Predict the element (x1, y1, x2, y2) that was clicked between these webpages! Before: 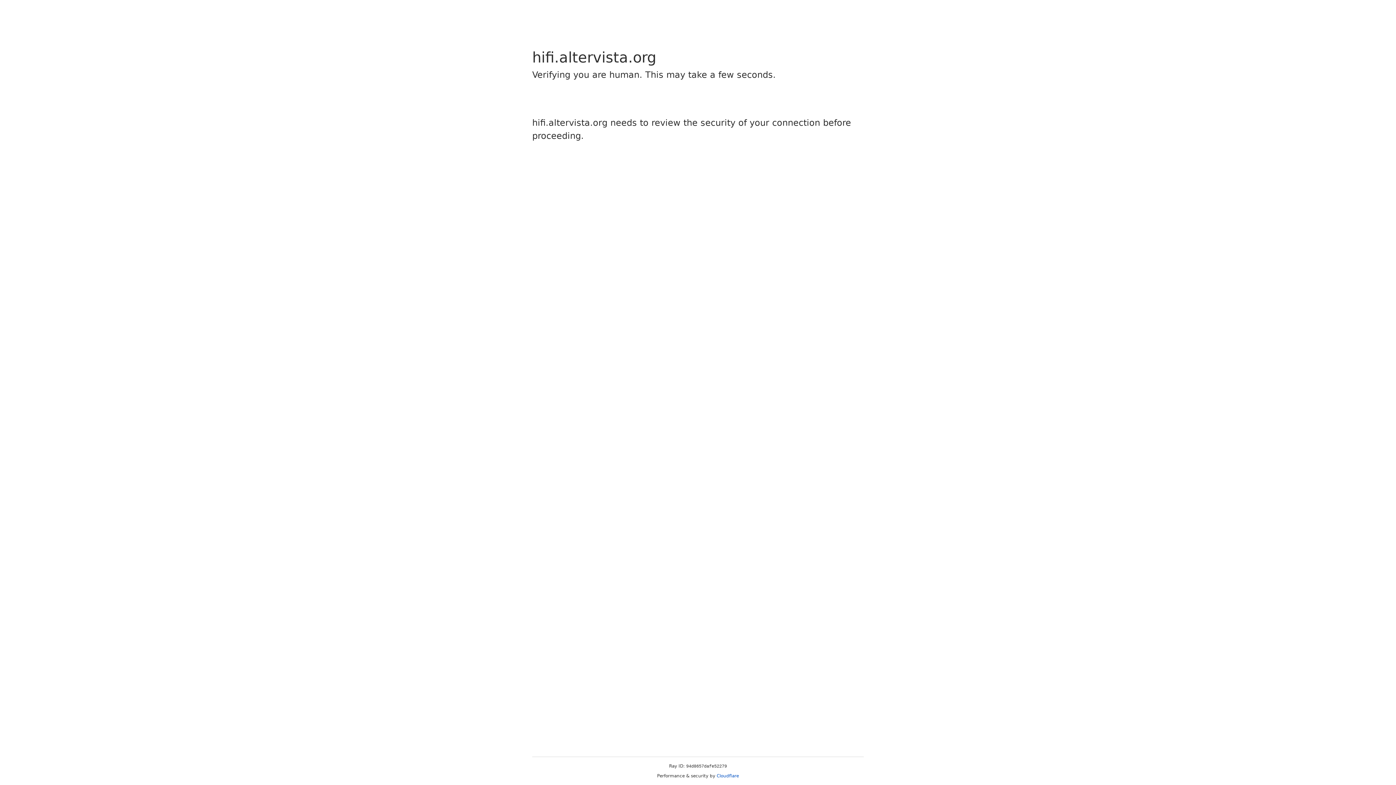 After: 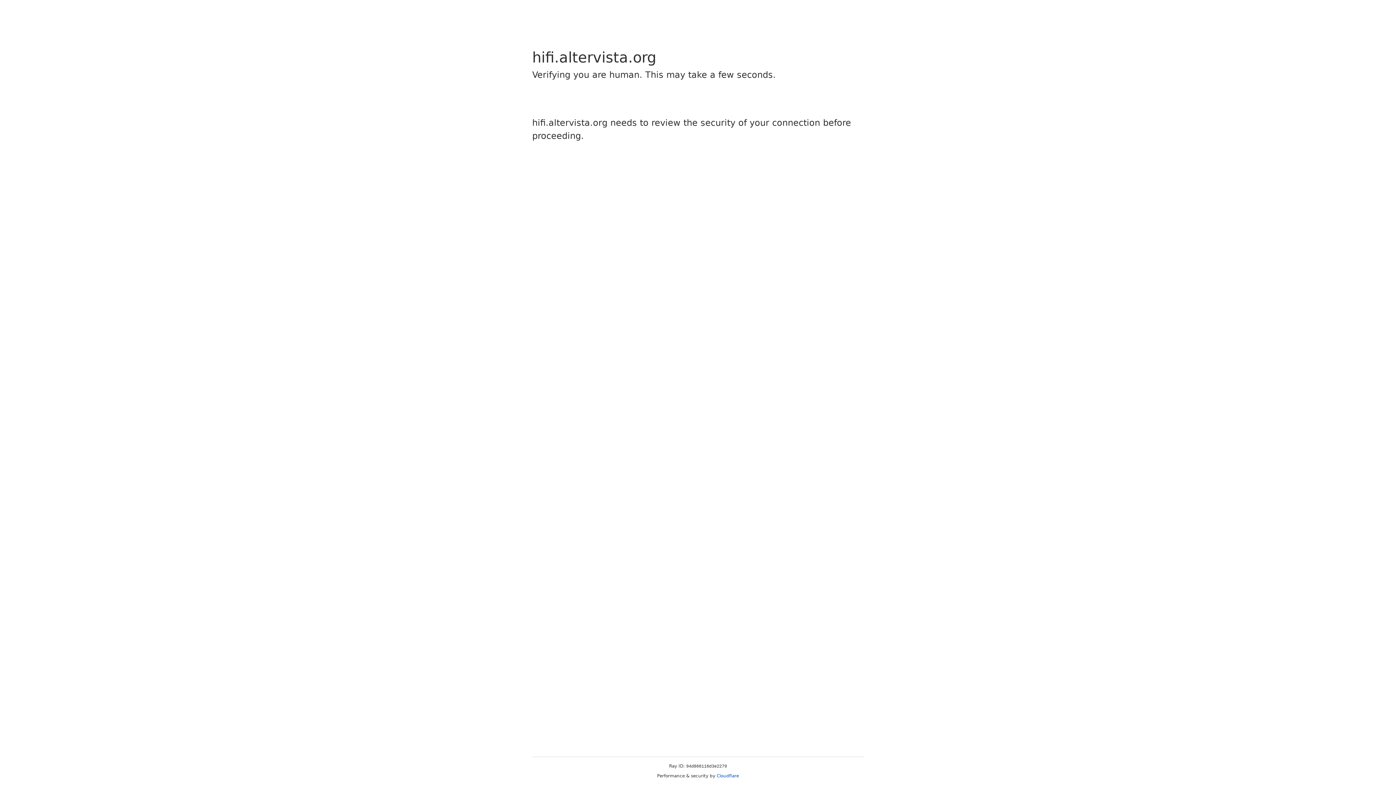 Action: bbox: (716, 773, 739, 778) label: Cloudflare